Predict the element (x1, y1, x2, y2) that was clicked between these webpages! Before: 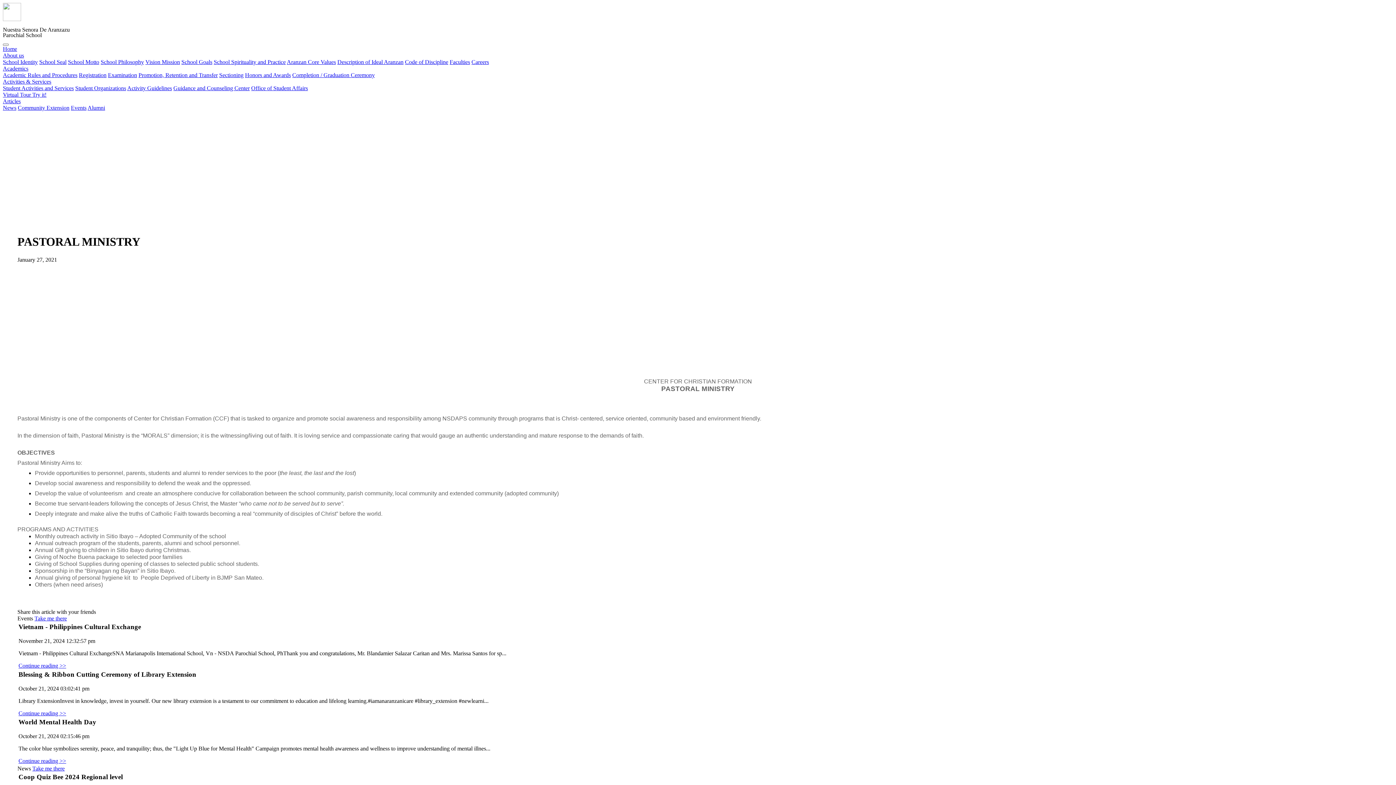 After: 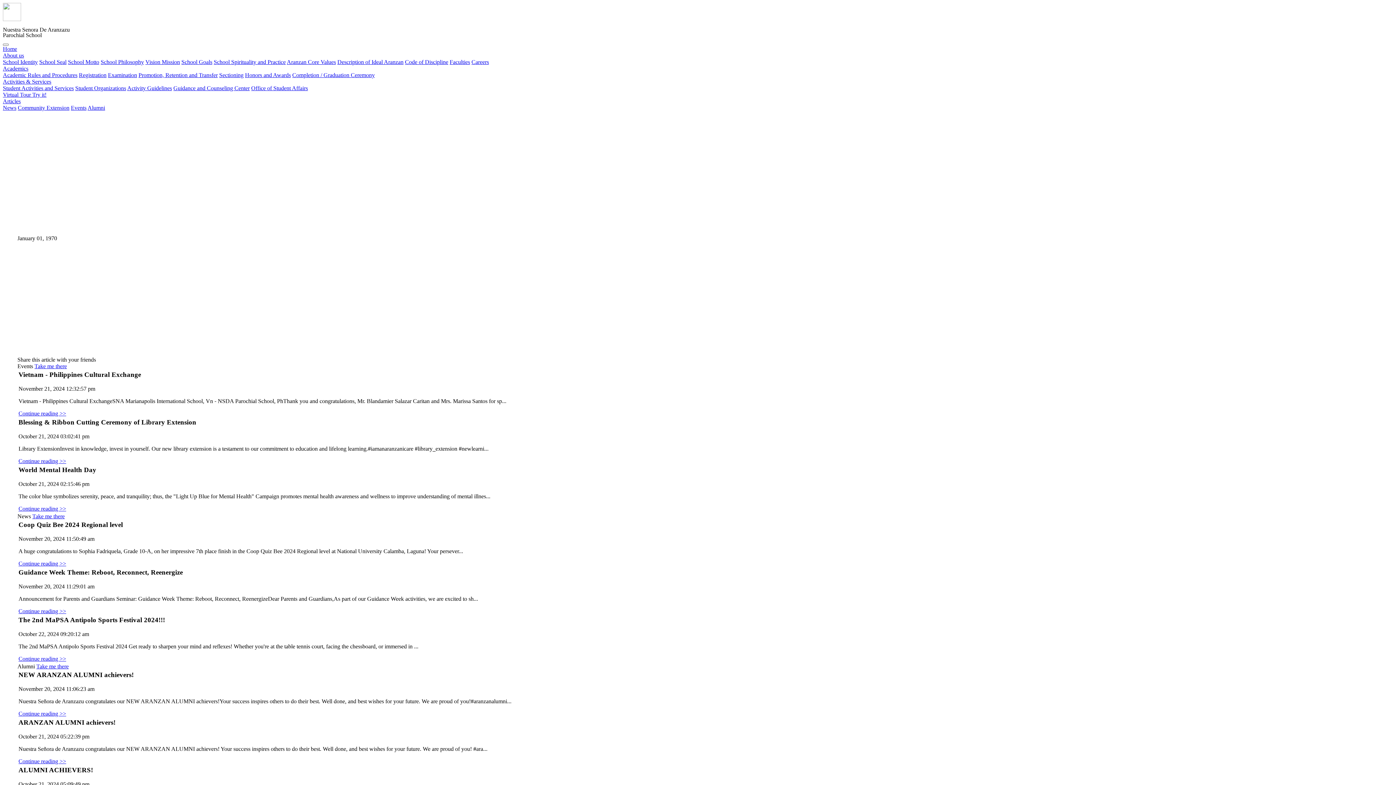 Action: bbox: (2, 16, 21, 22)